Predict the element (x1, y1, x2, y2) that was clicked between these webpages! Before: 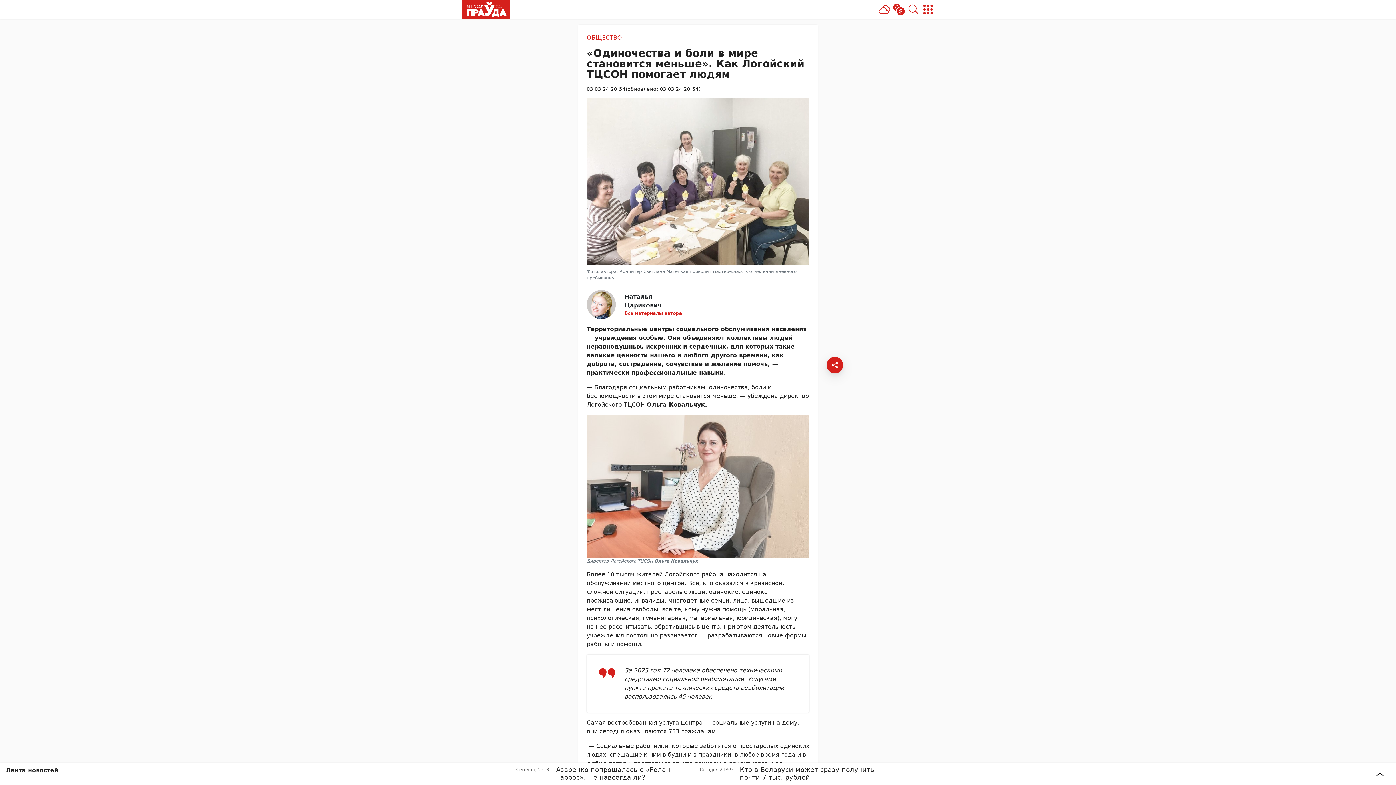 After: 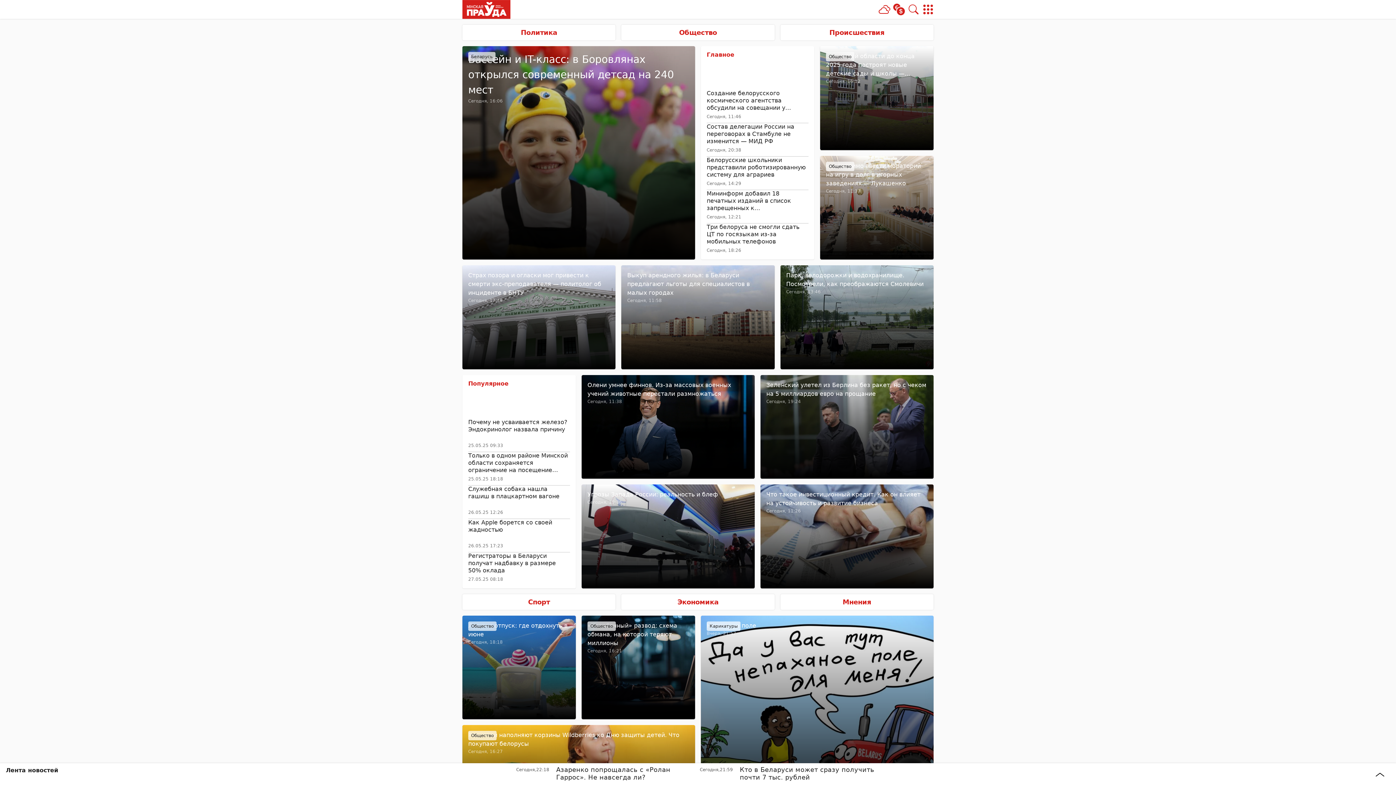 Action: bbox: (462, 5, 510, 12) label: Главная страница